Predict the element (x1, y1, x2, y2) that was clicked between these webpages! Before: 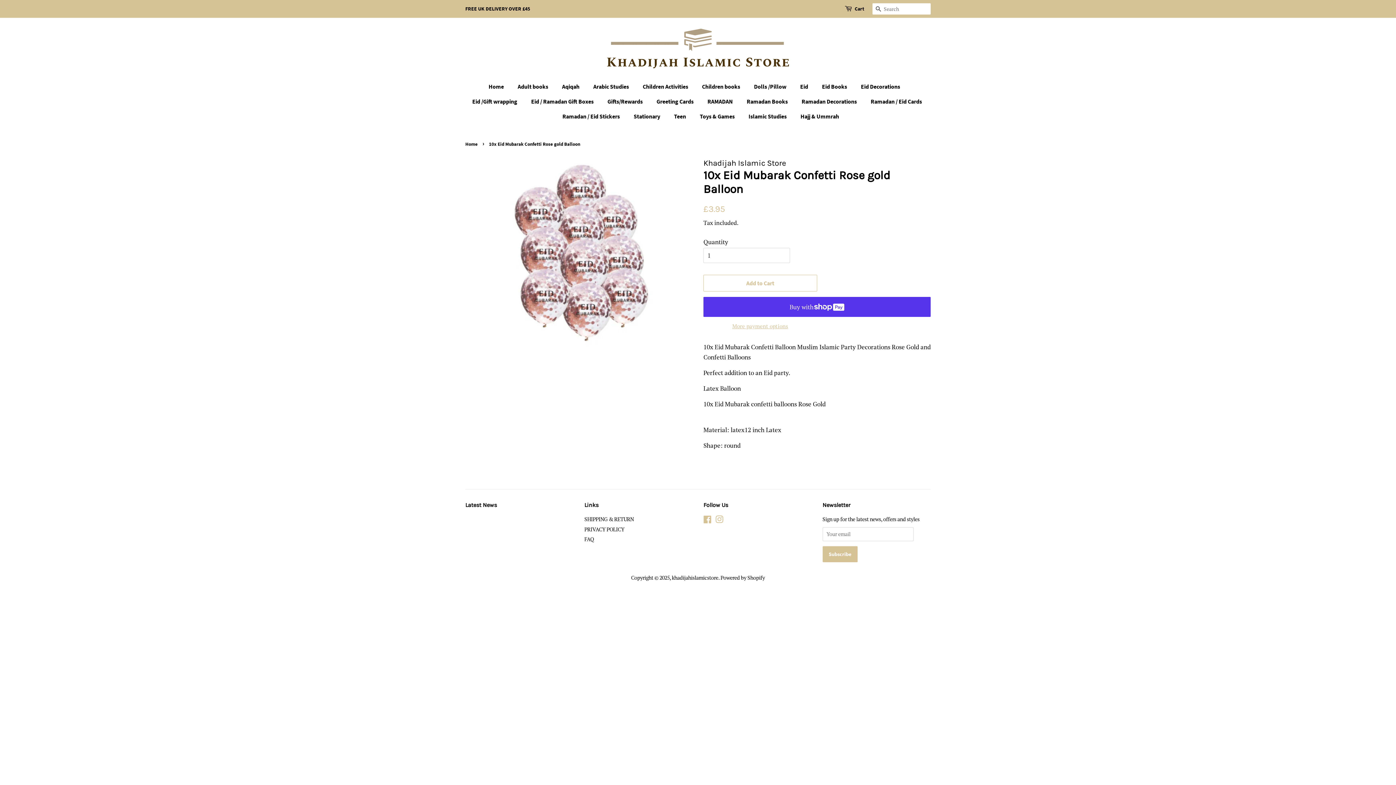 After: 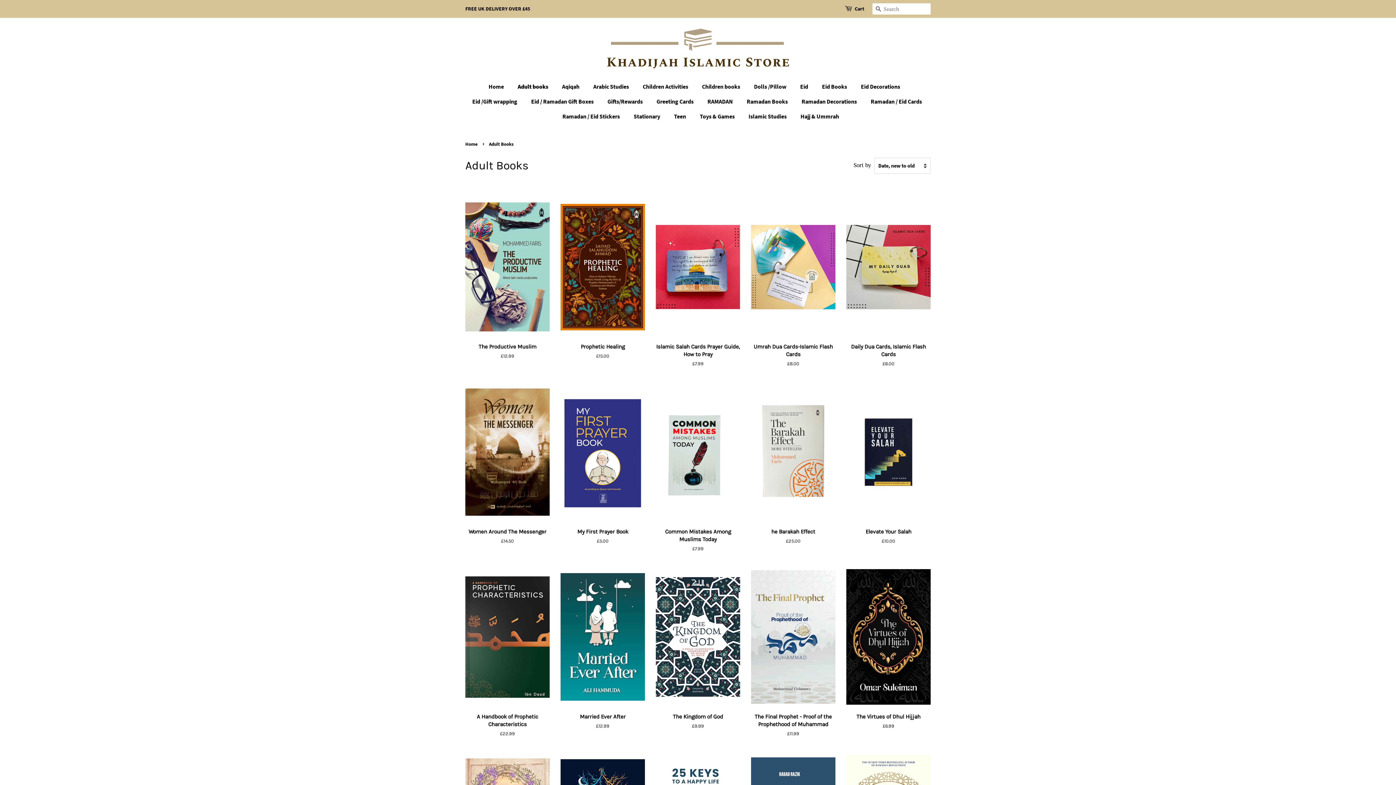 Action: label: Adult books bbox: (512, 79, 555, 94)